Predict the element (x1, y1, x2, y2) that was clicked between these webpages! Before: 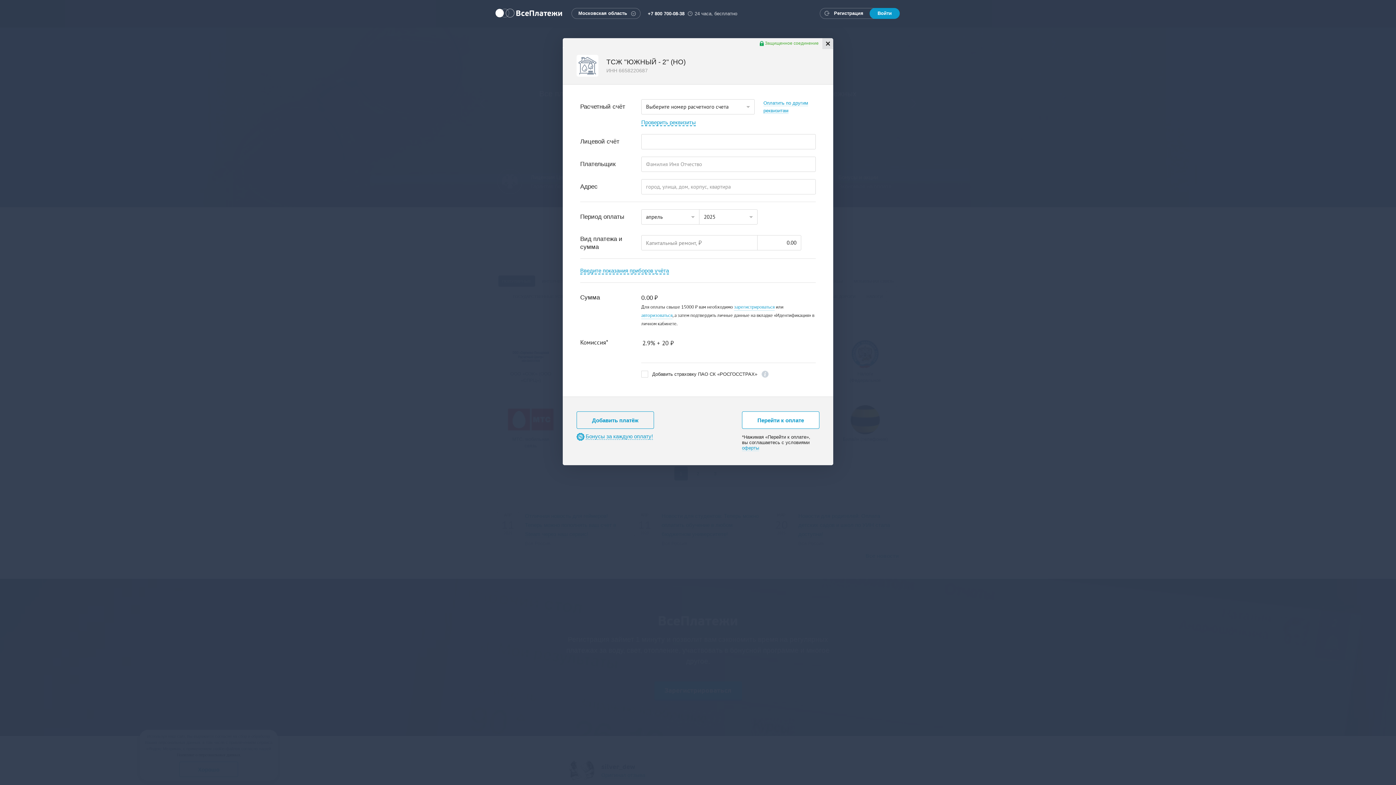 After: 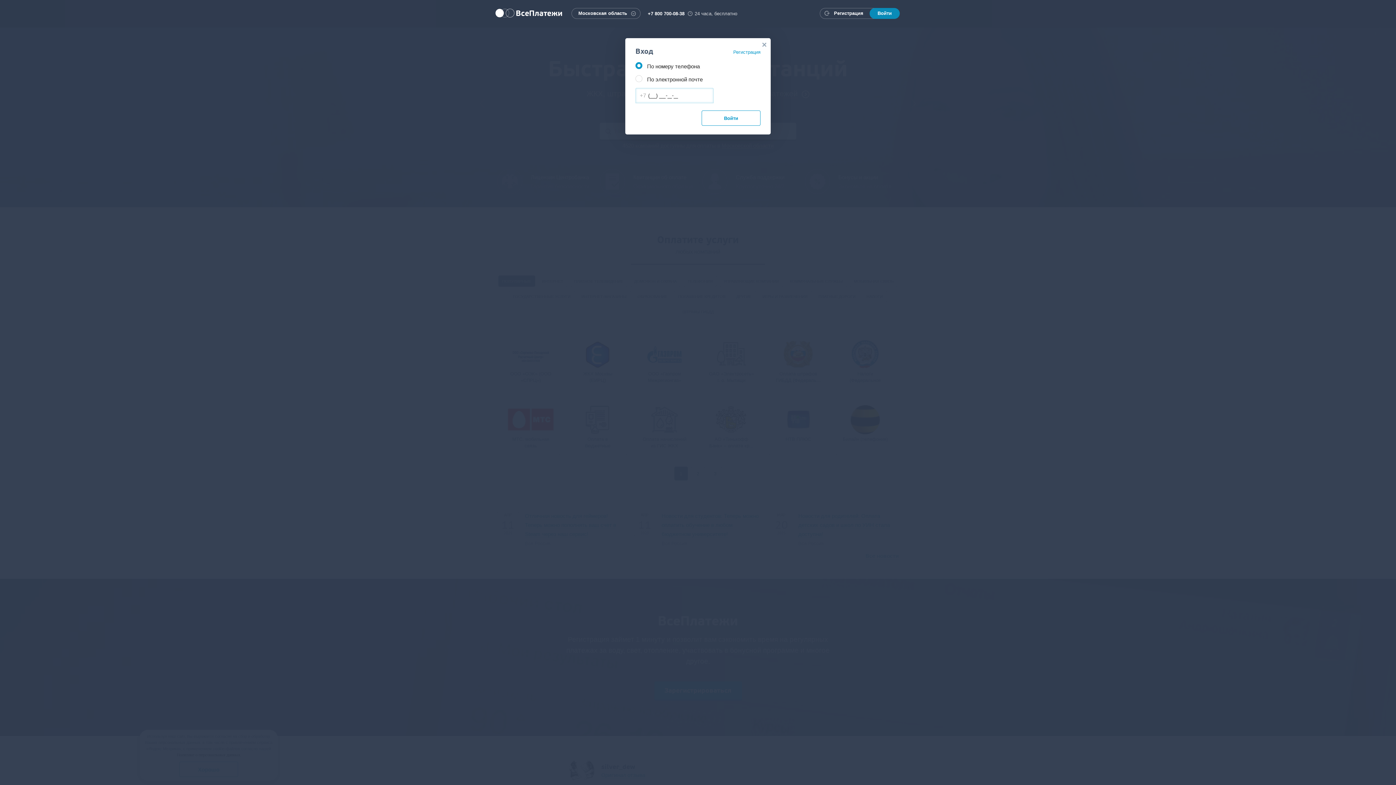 Action: label: Войти bbox: (869, 8, 900, 18)